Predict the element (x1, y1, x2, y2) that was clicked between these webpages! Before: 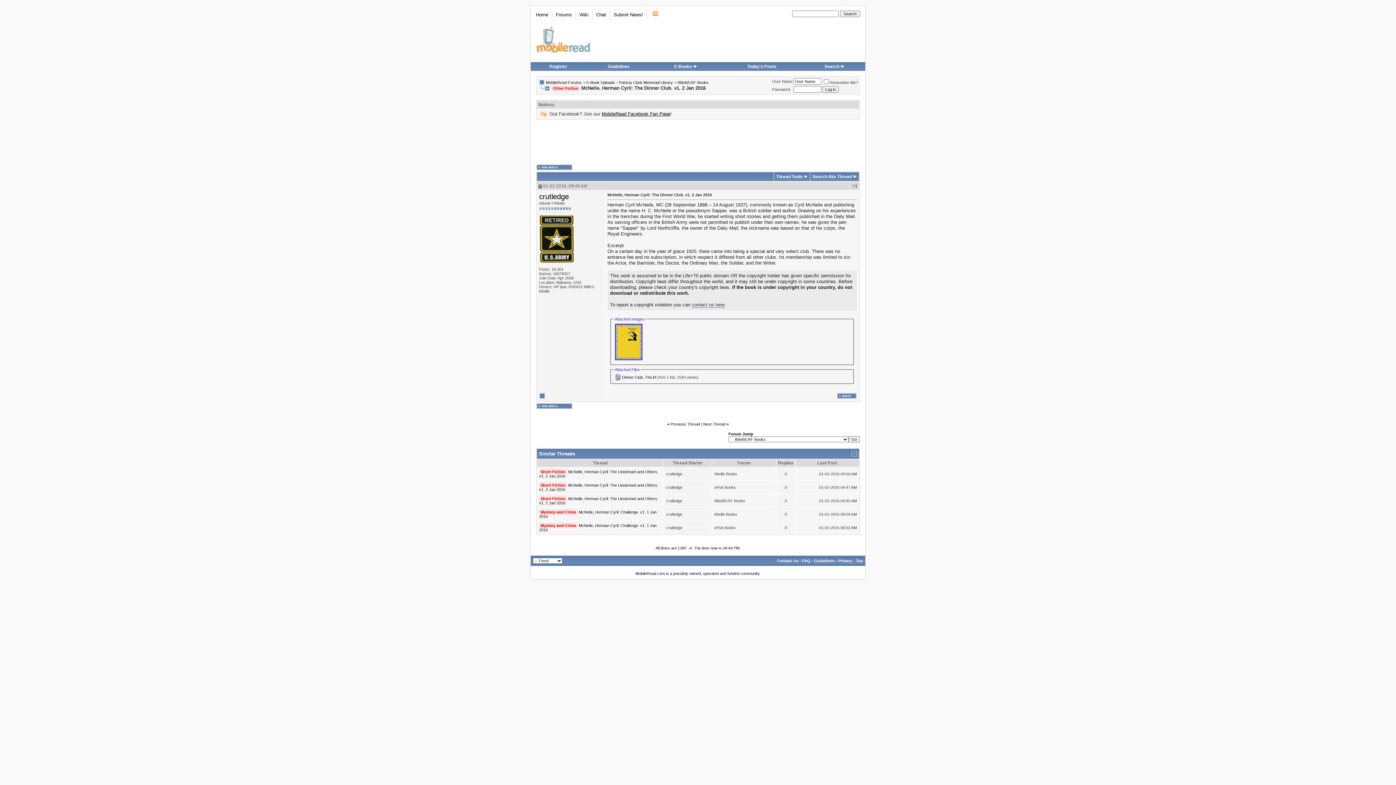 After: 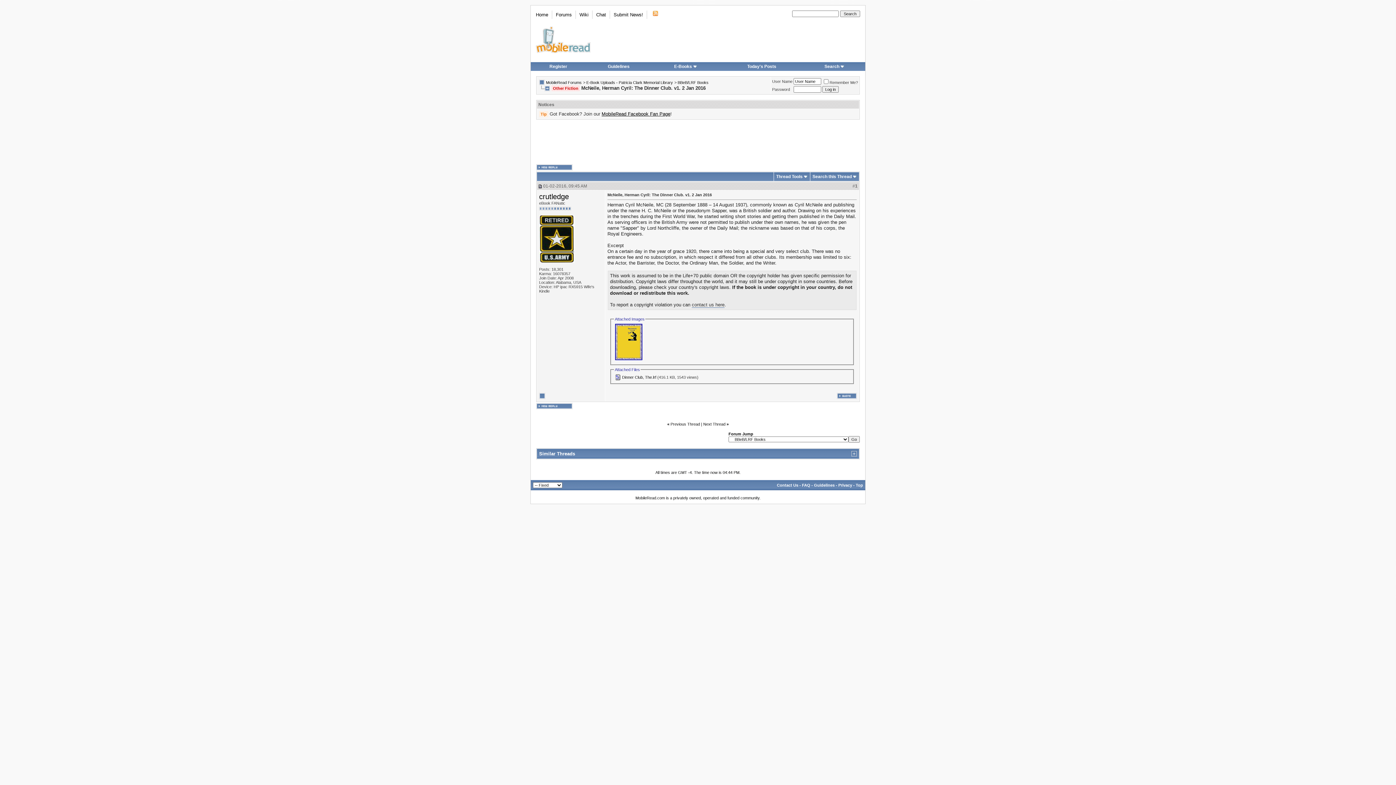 Action: bbox: (851, 451, 857, 456)